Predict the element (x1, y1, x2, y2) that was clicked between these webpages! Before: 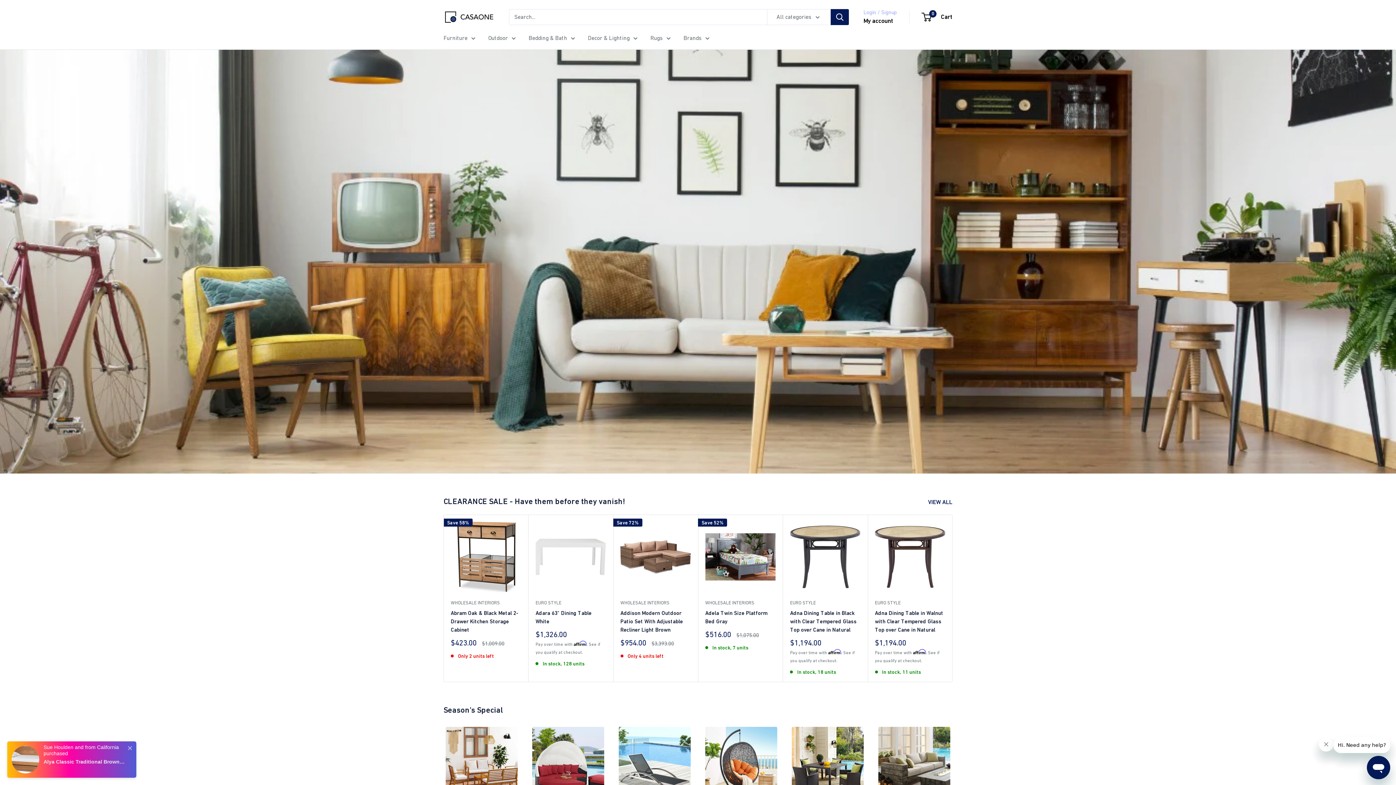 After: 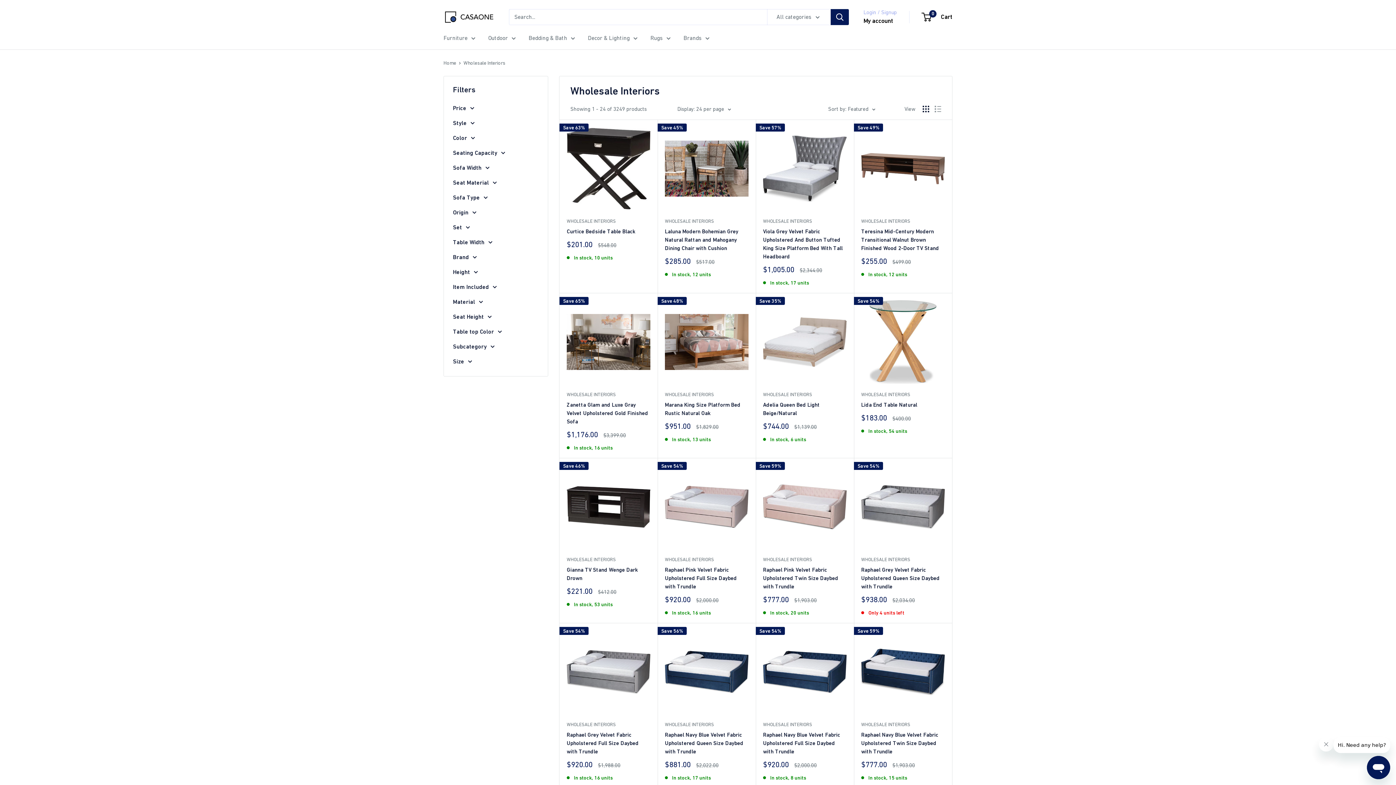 Action: label: WHOLESALE INTERIORS bbox: (705, 599, 775, 606)